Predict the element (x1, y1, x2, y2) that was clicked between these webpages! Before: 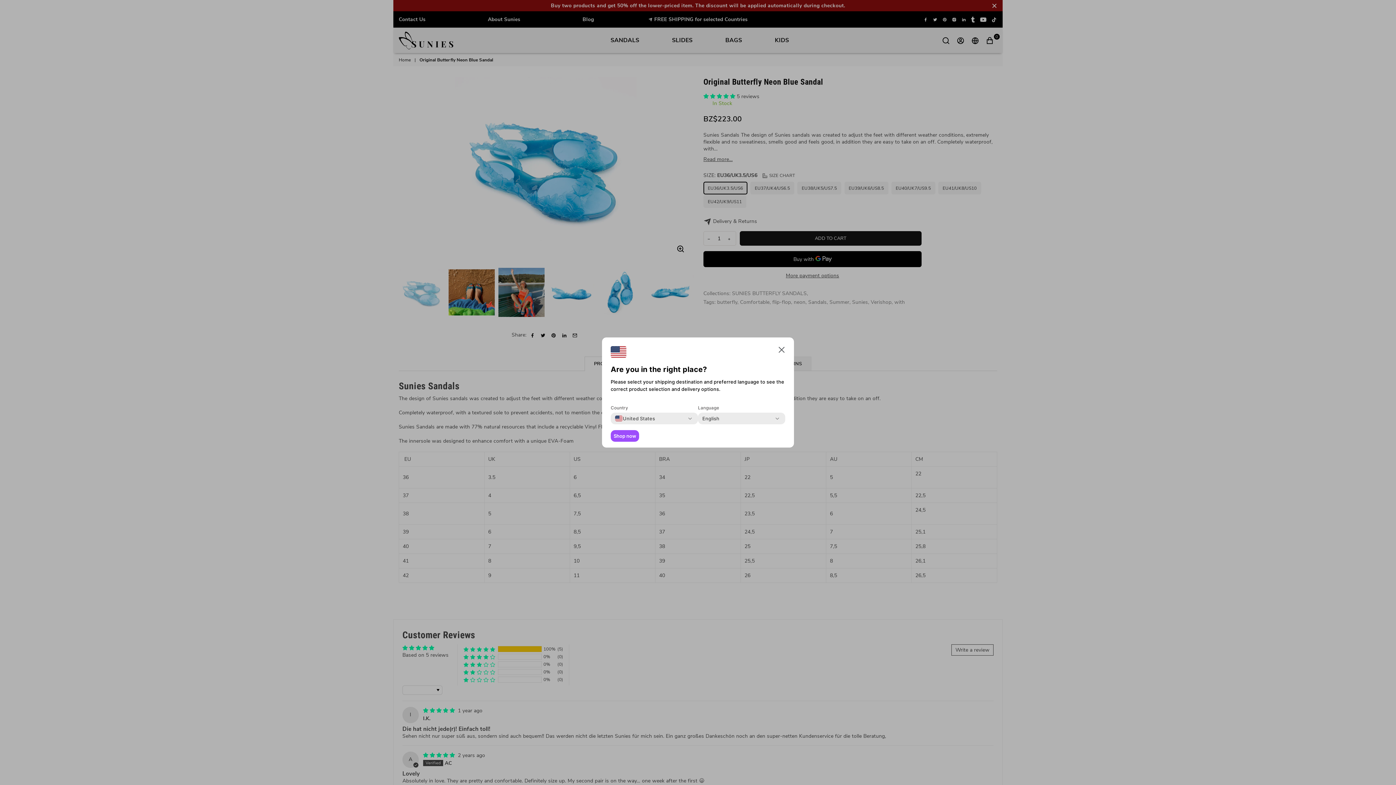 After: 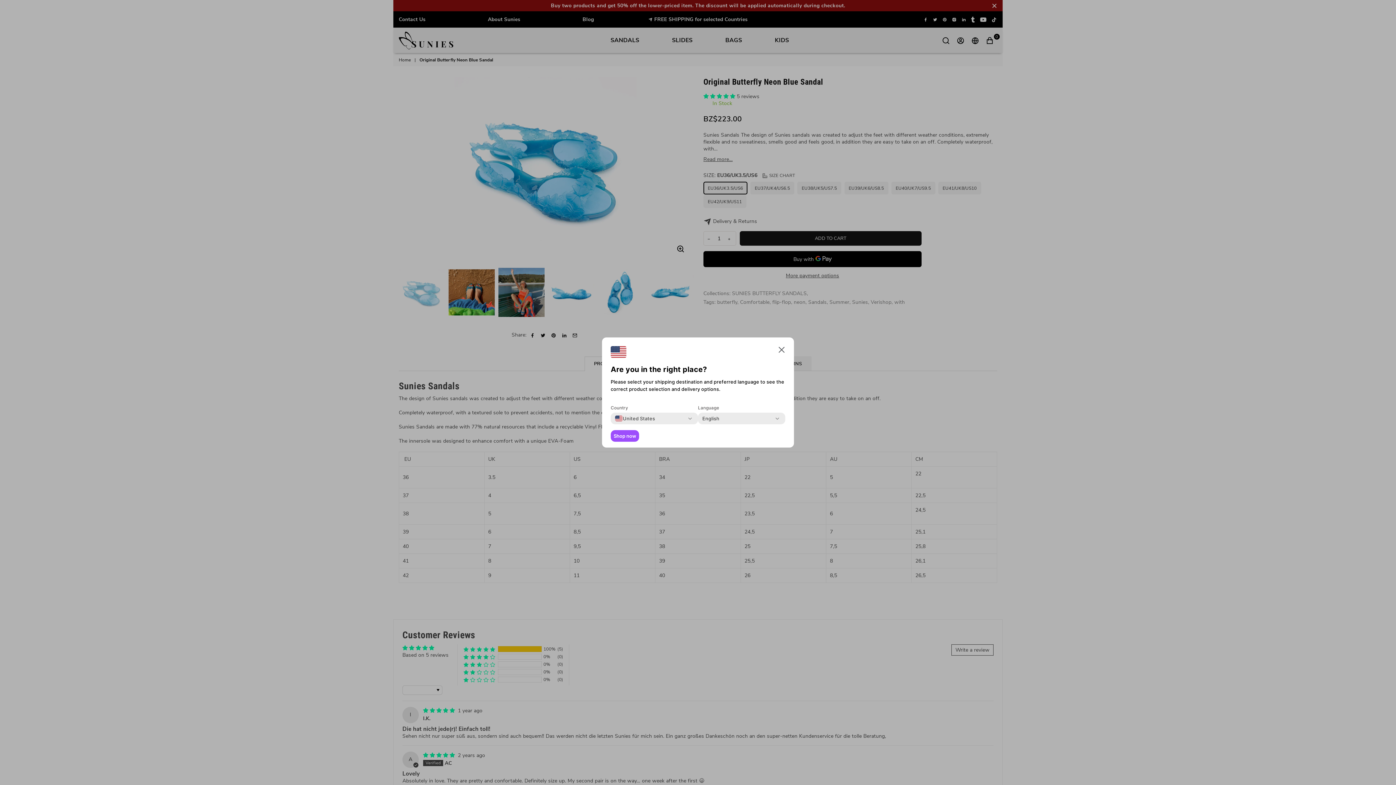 Action: label: Shop now bbox: (610, 430, 639, 442)